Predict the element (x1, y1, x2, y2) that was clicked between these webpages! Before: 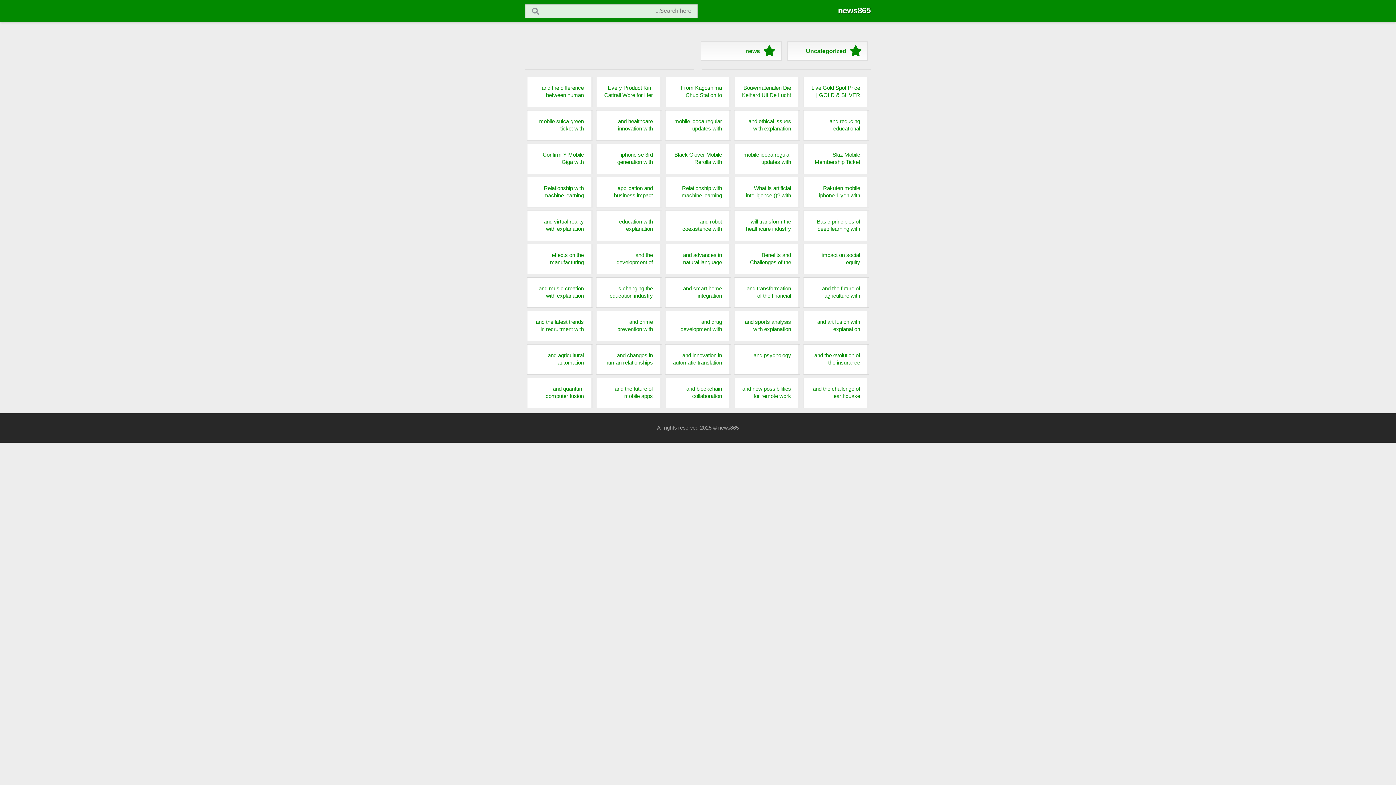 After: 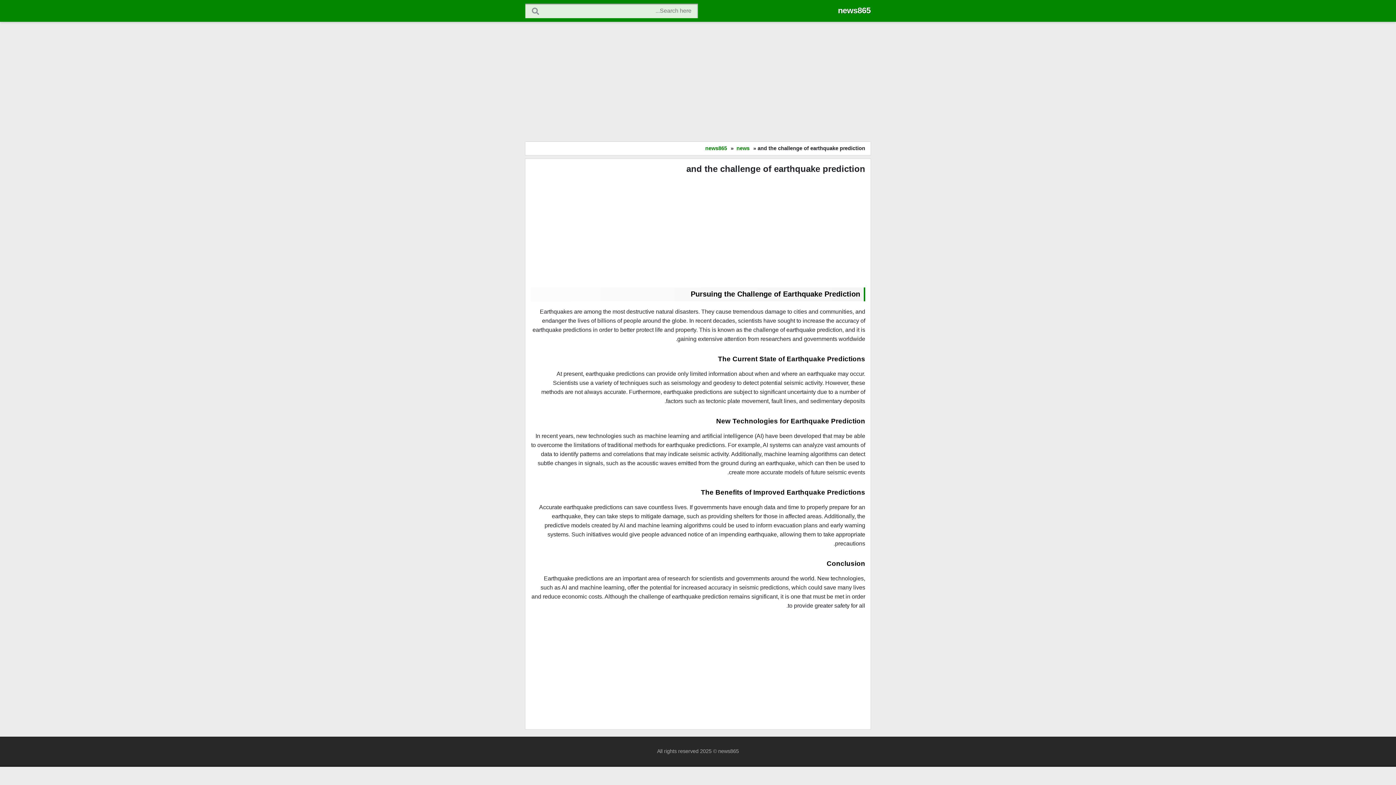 Action: label: and the challenge of earthquake prediction bbox: (803, 378, 869, 408)